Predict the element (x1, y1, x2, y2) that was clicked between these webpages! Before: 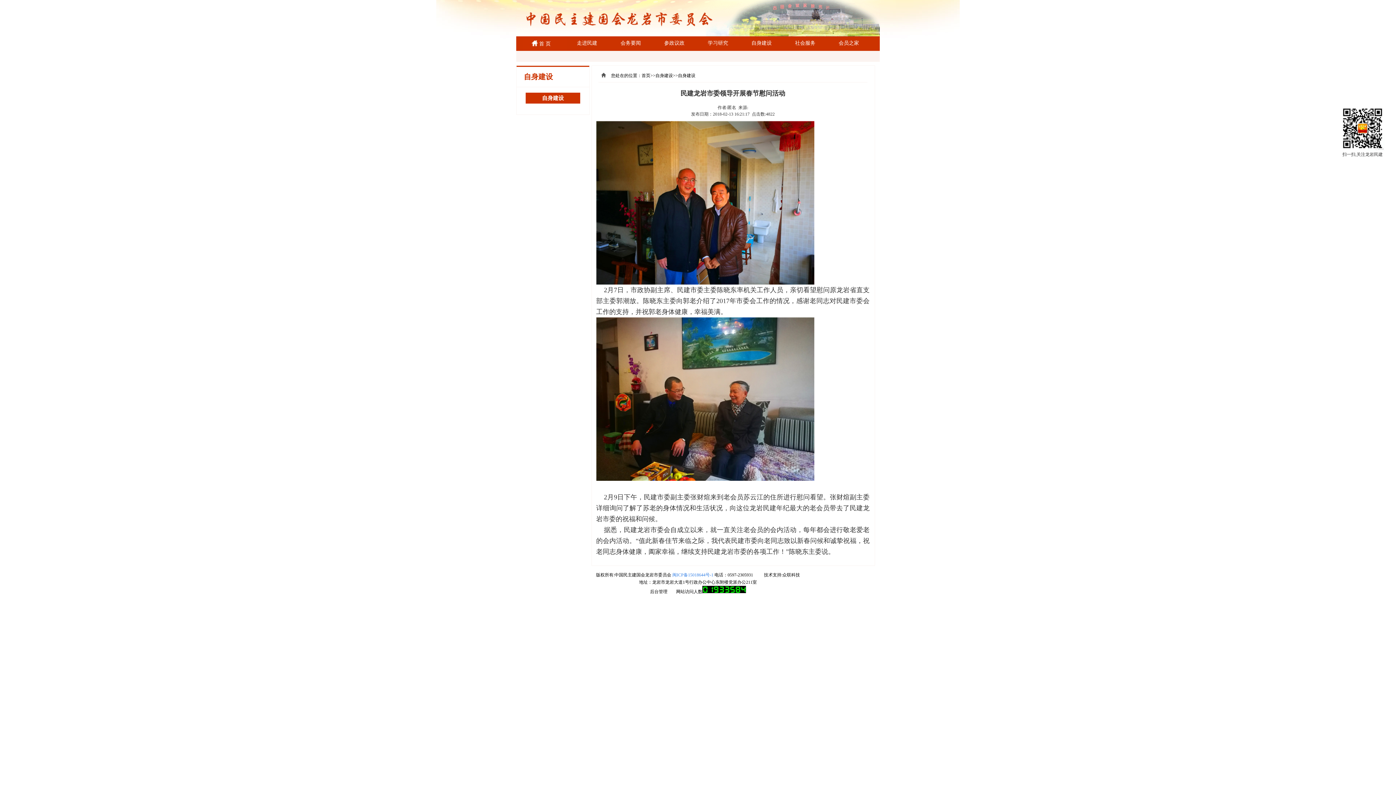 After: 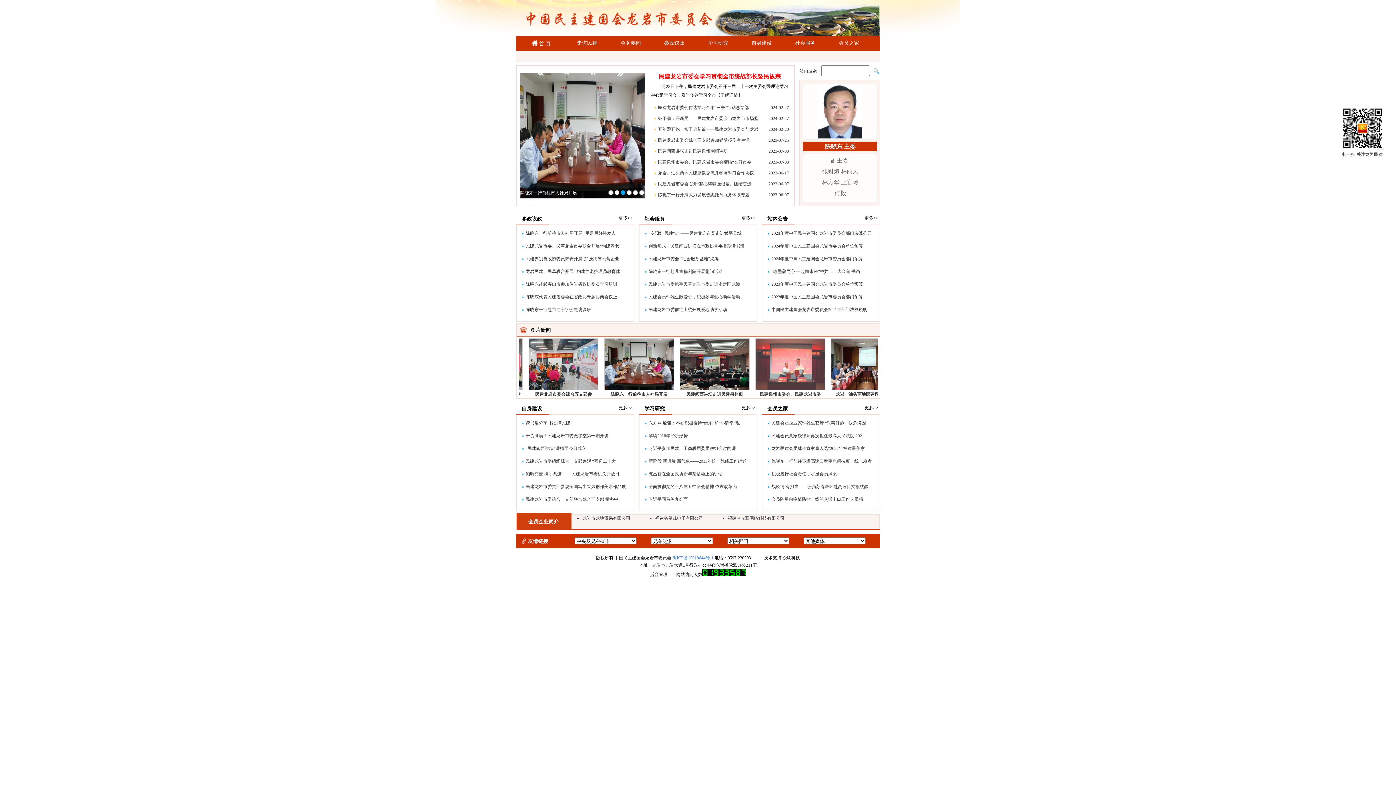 Action: bbox: (641, 73, 650, 78) label: 首页